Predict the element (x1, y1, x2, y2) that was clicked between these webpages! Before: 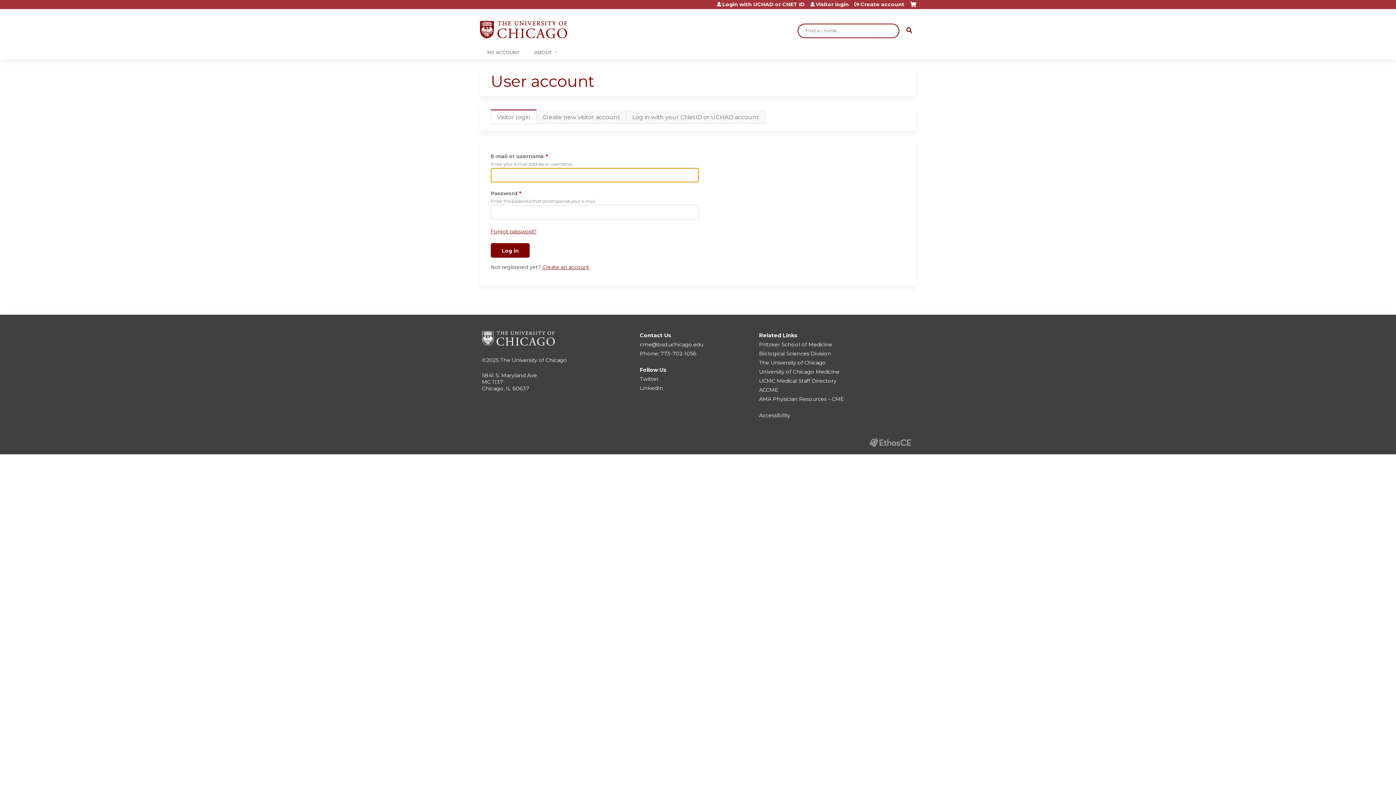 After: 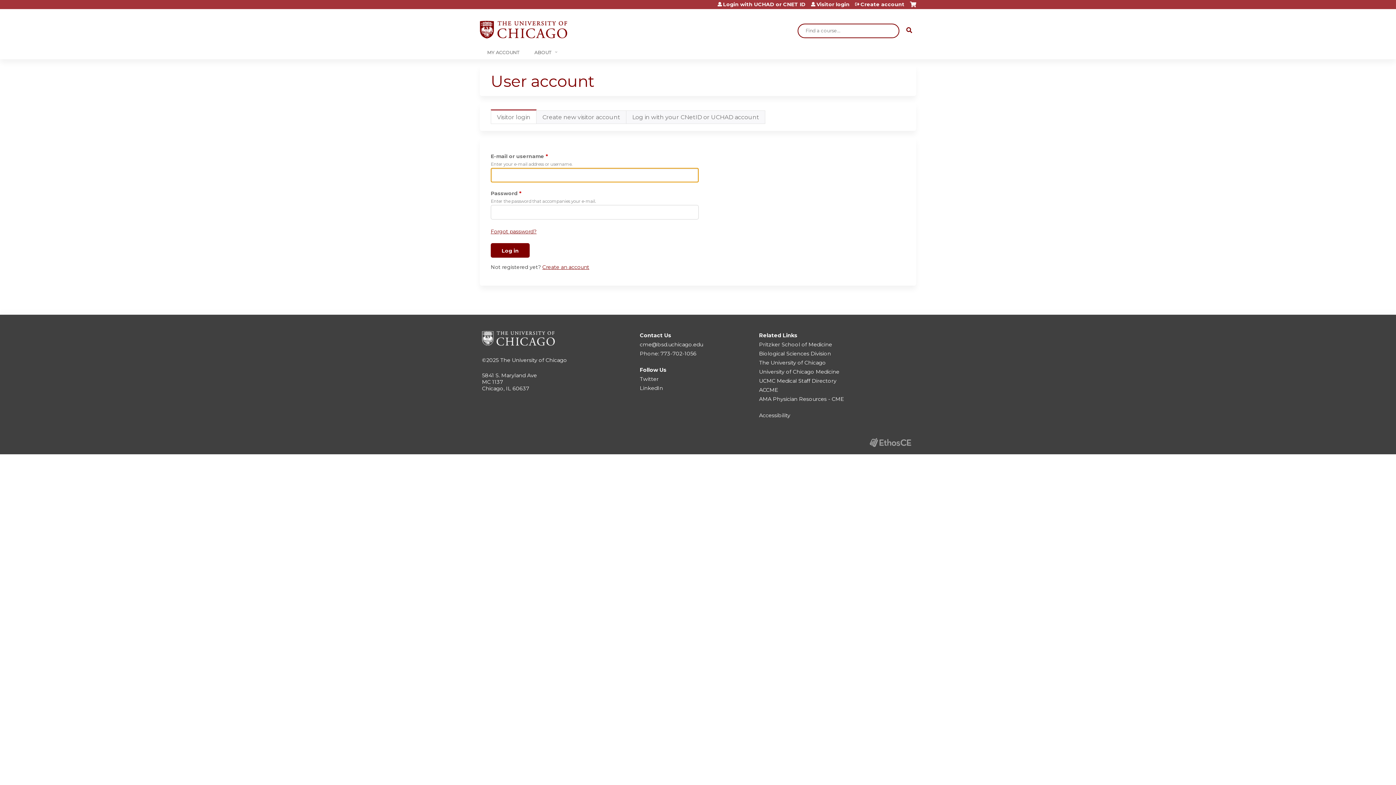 Action: bbox: (810, 1, 849, 6) label: Visitor login